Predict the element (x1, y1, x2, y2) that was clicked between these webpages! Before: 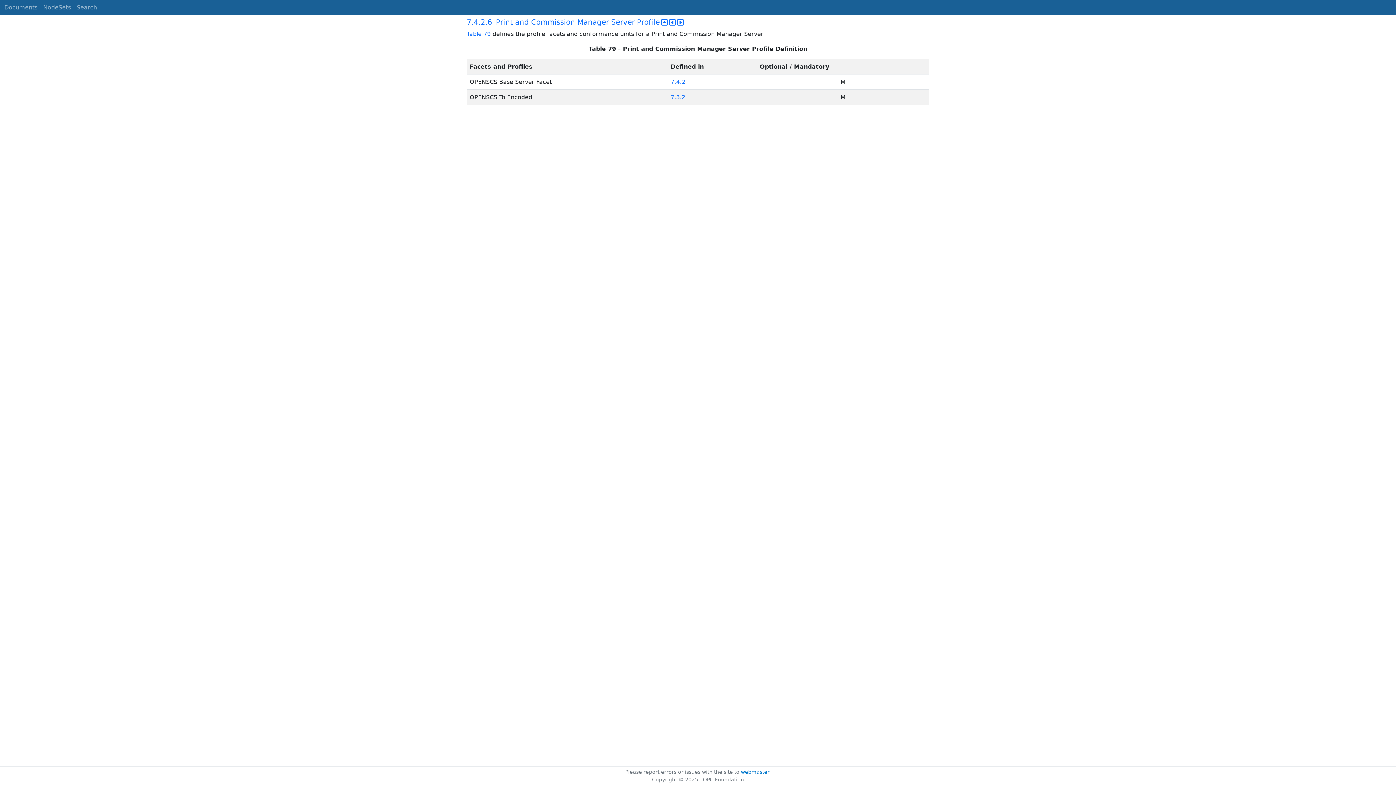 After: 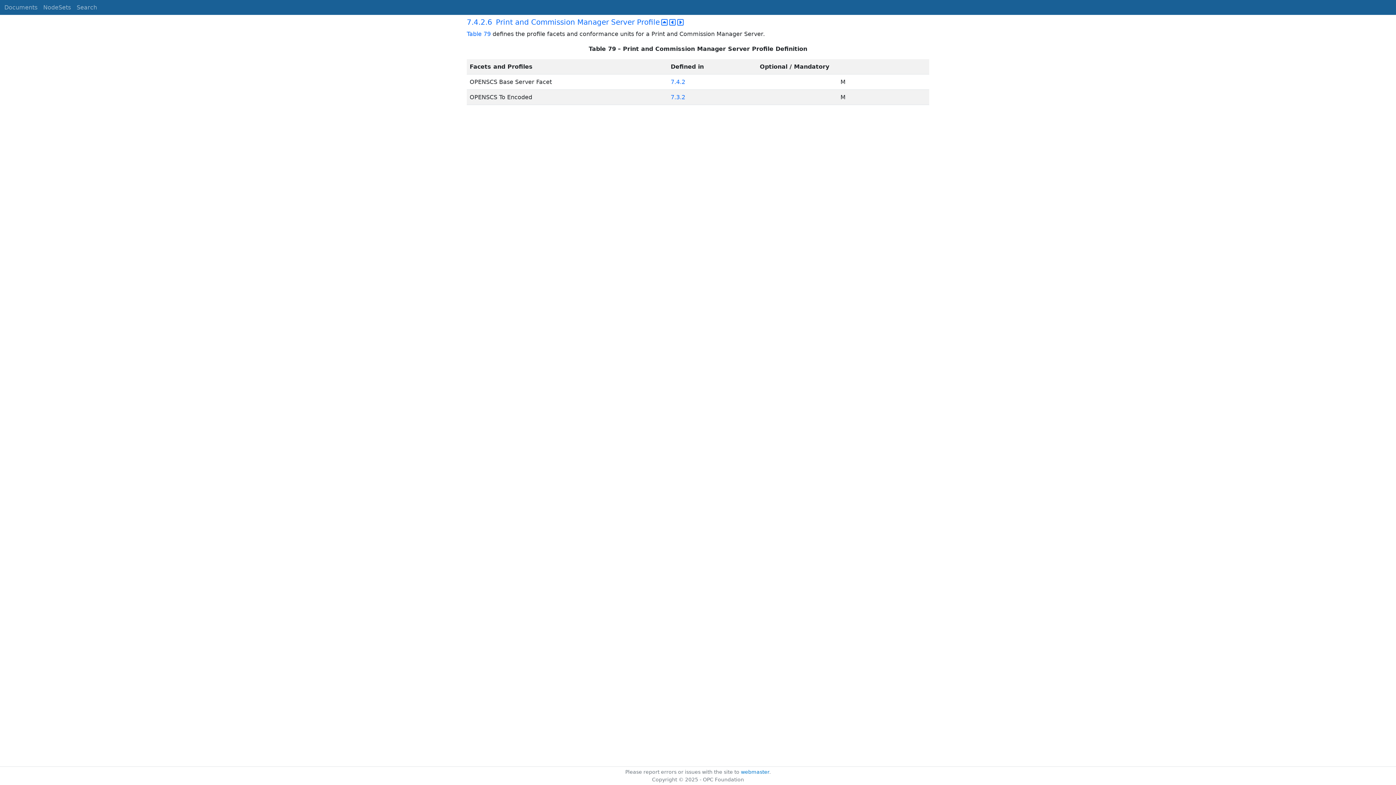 Action: bbox: (625, 769, 741, 775) label: Please report errors or issues with the site to 